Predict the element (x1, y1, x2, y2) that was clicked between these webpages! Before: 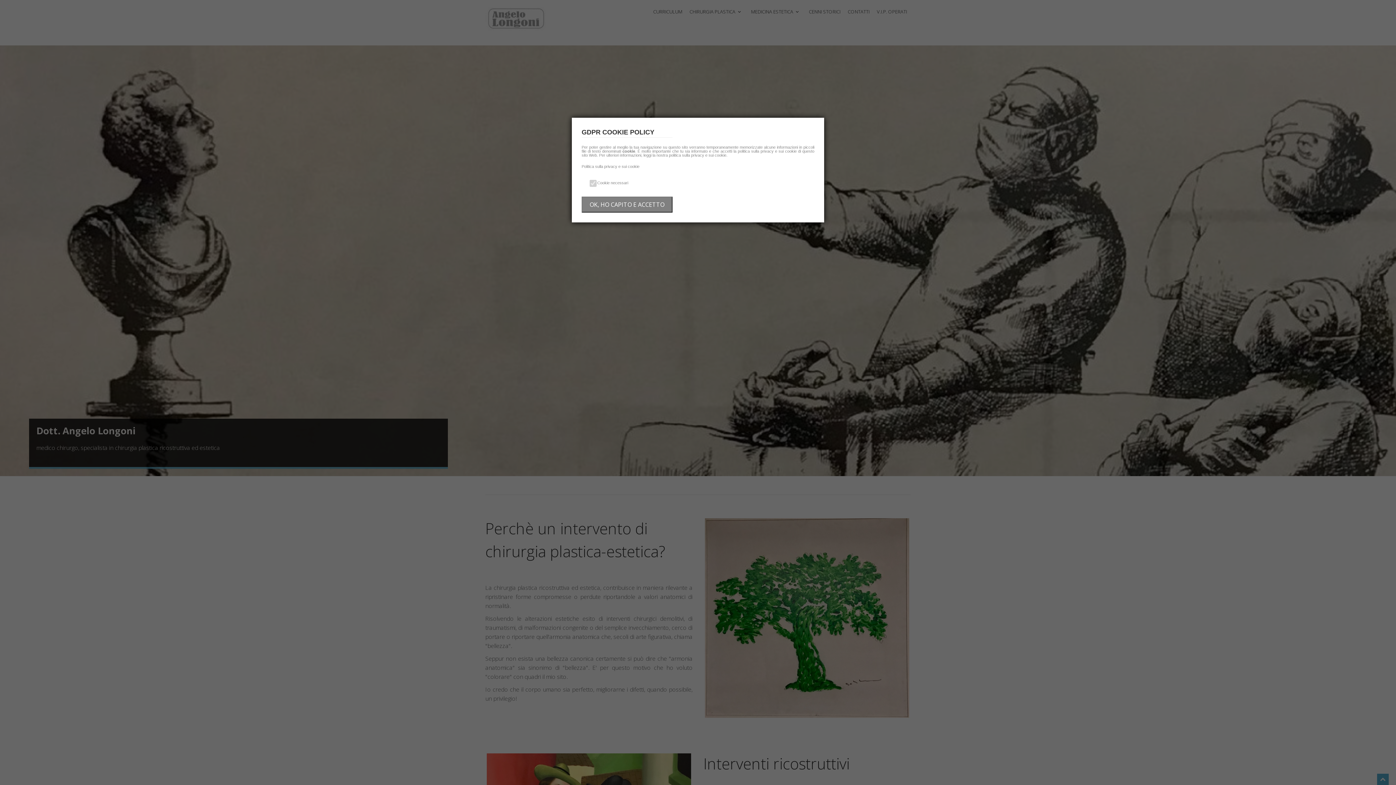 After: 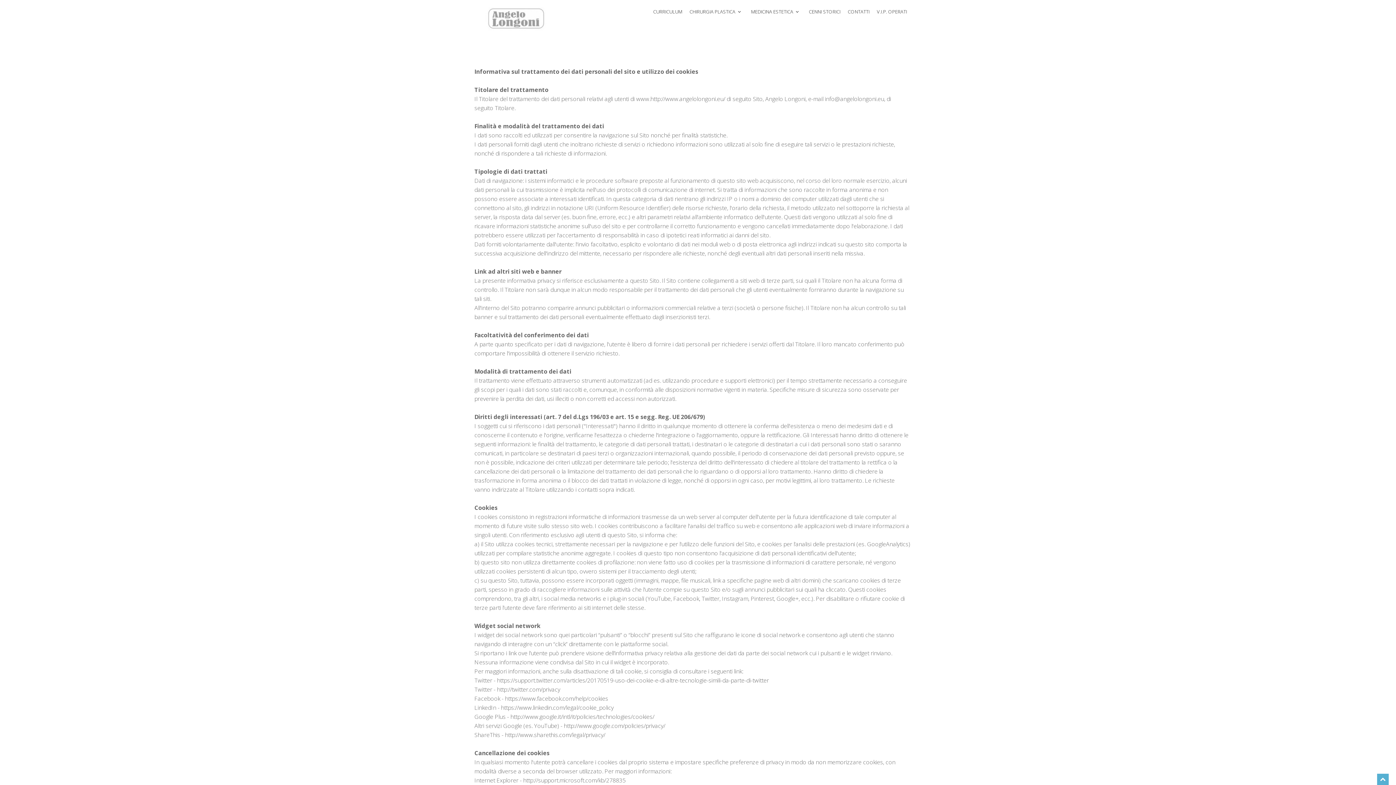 Action: label: Politica sulla privacy e sui cookie bbox: (581, 164, 639, 168)